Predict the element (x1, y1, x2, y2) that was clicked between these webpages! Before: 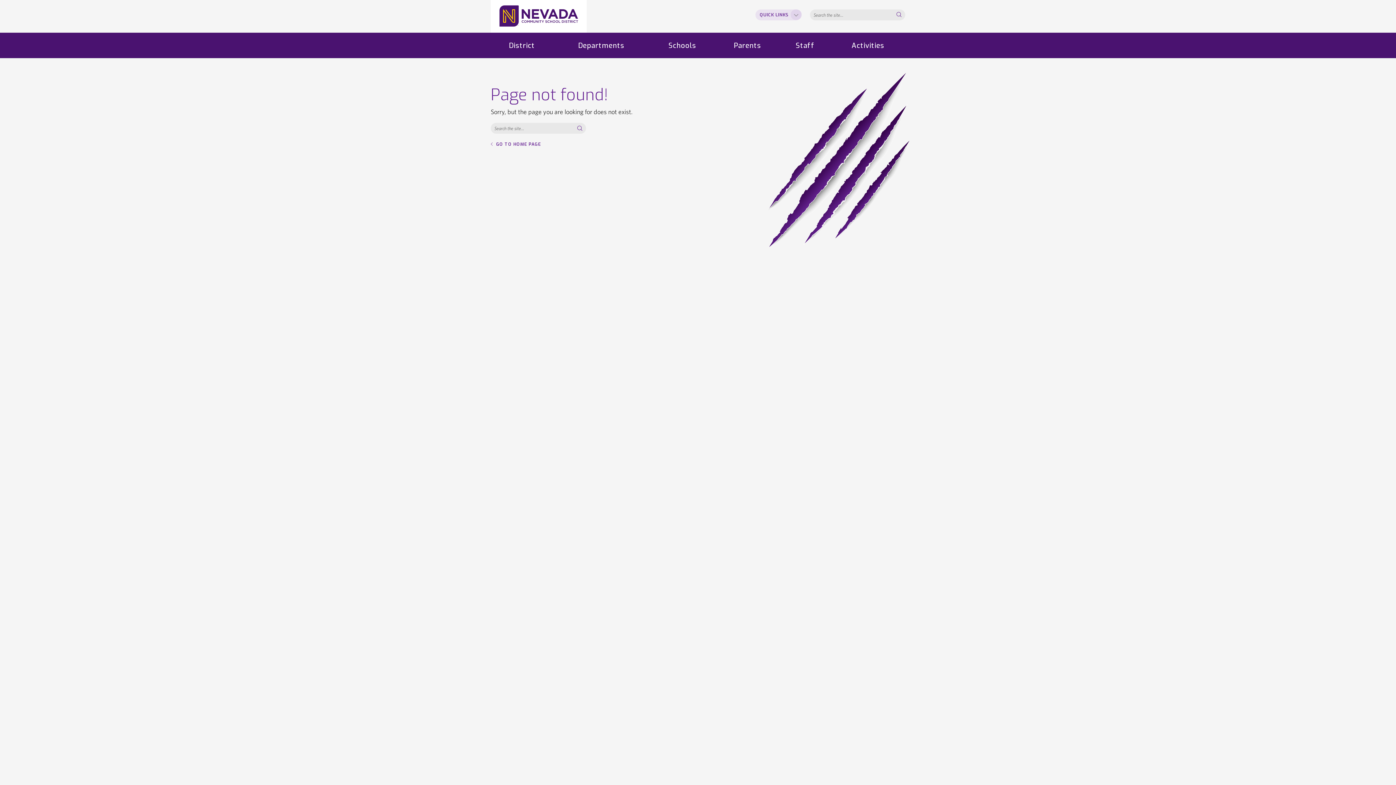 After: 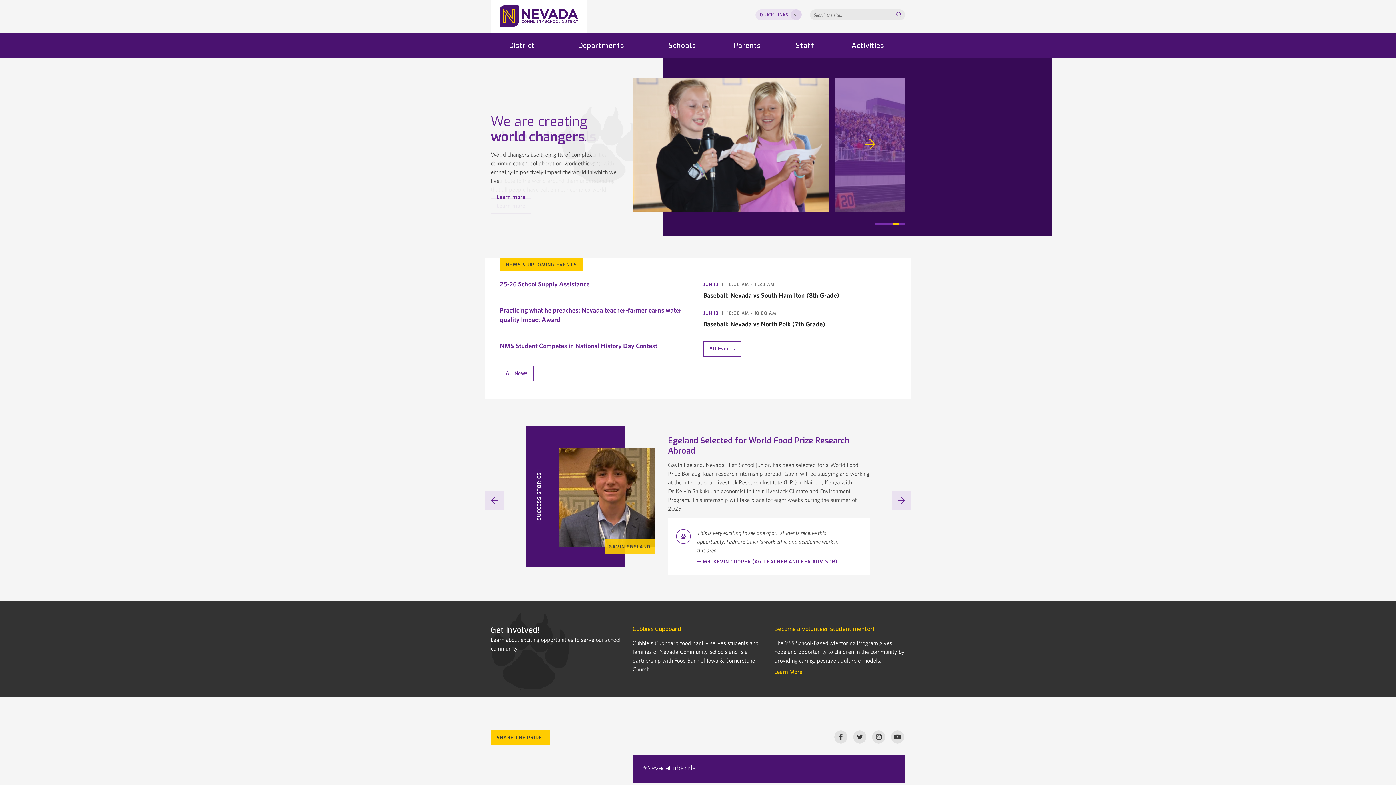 Action: bbox: (490, 0, 586, 32)